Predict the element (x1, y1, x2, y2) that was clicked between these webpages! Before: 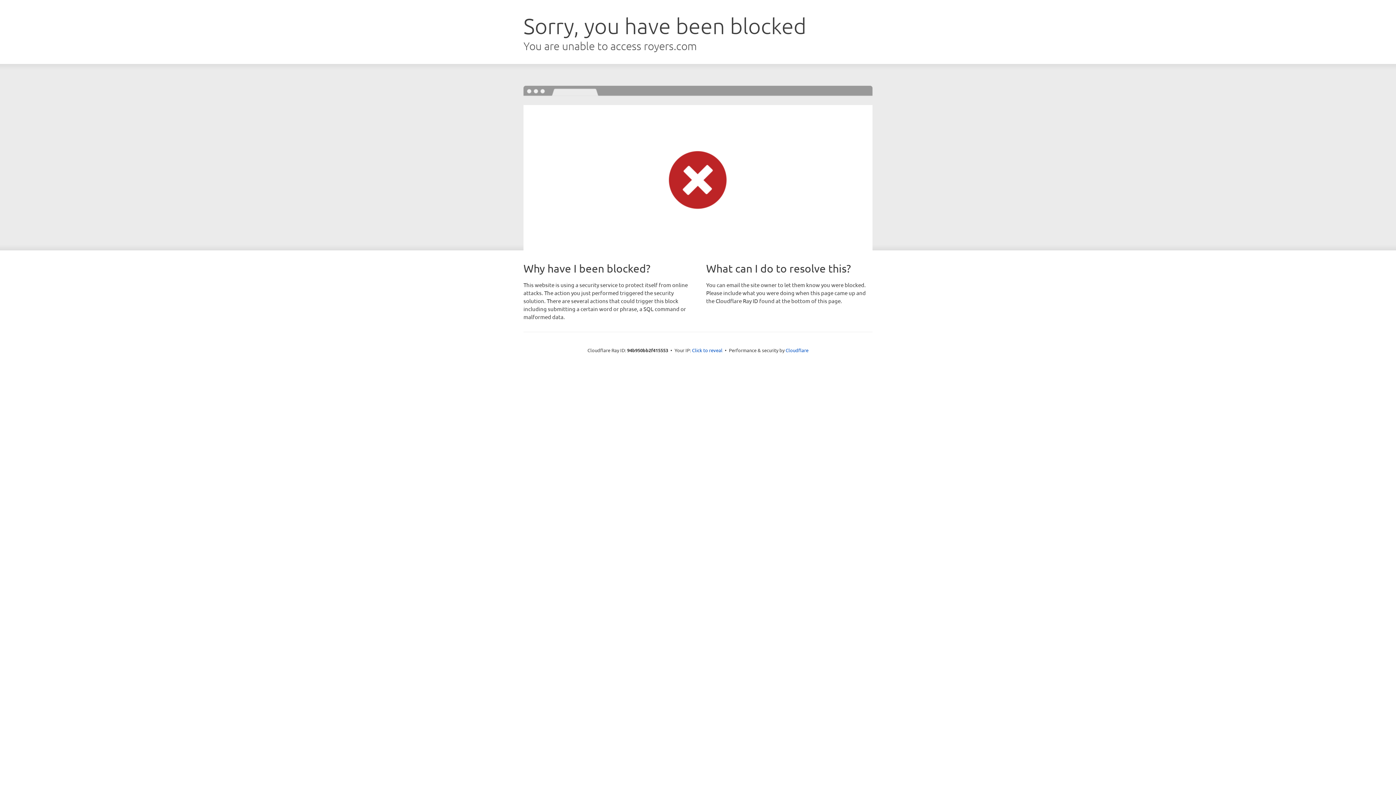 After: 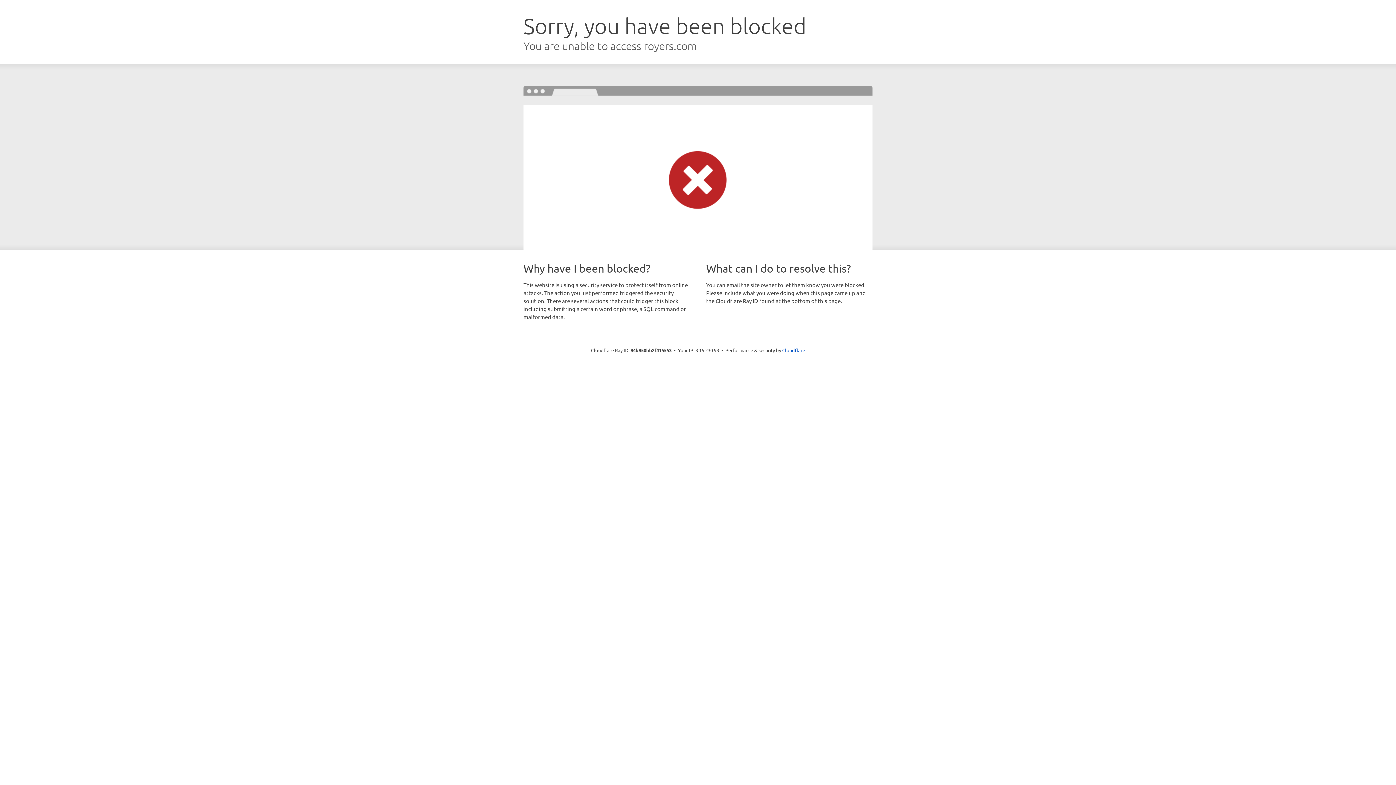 Action: label: Click to reveal bbox: (692, 346, 722, 353)